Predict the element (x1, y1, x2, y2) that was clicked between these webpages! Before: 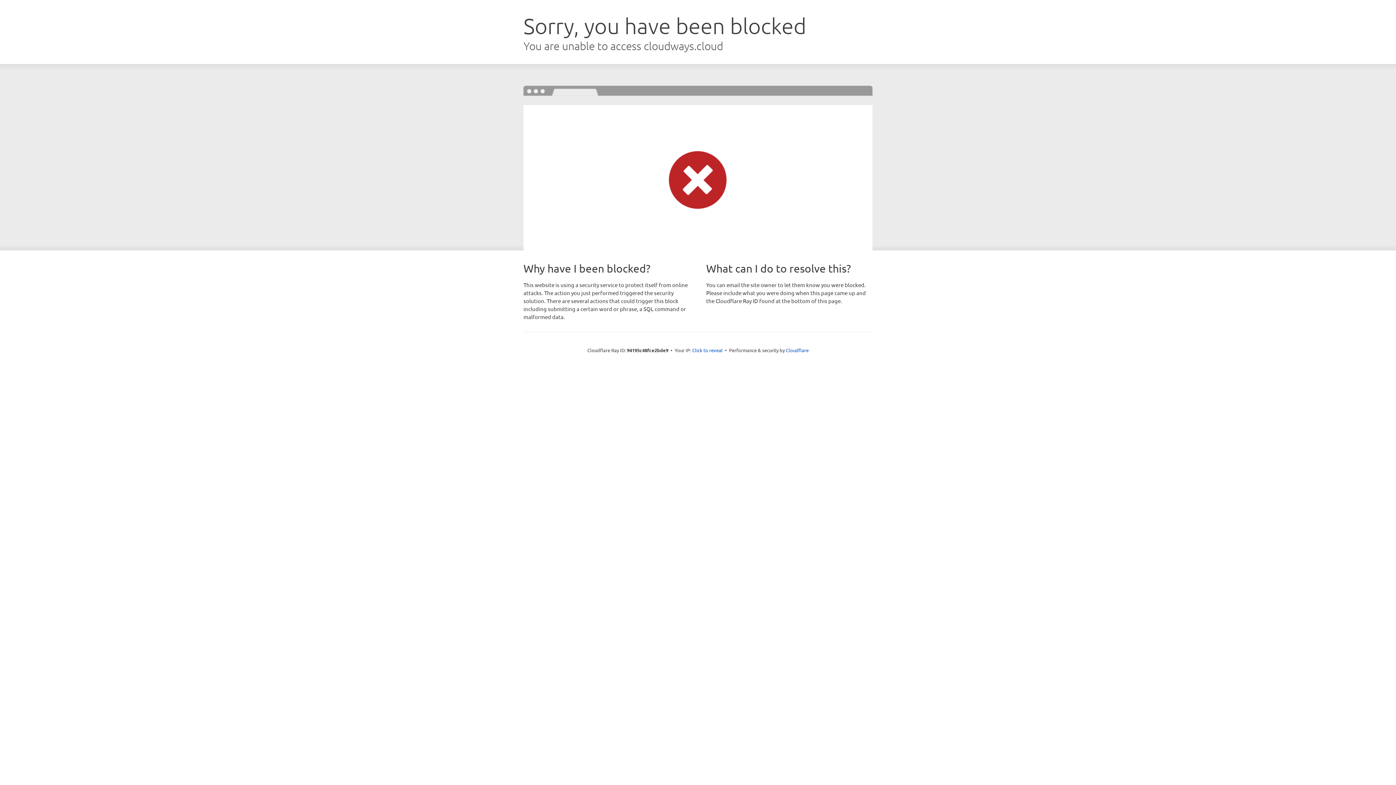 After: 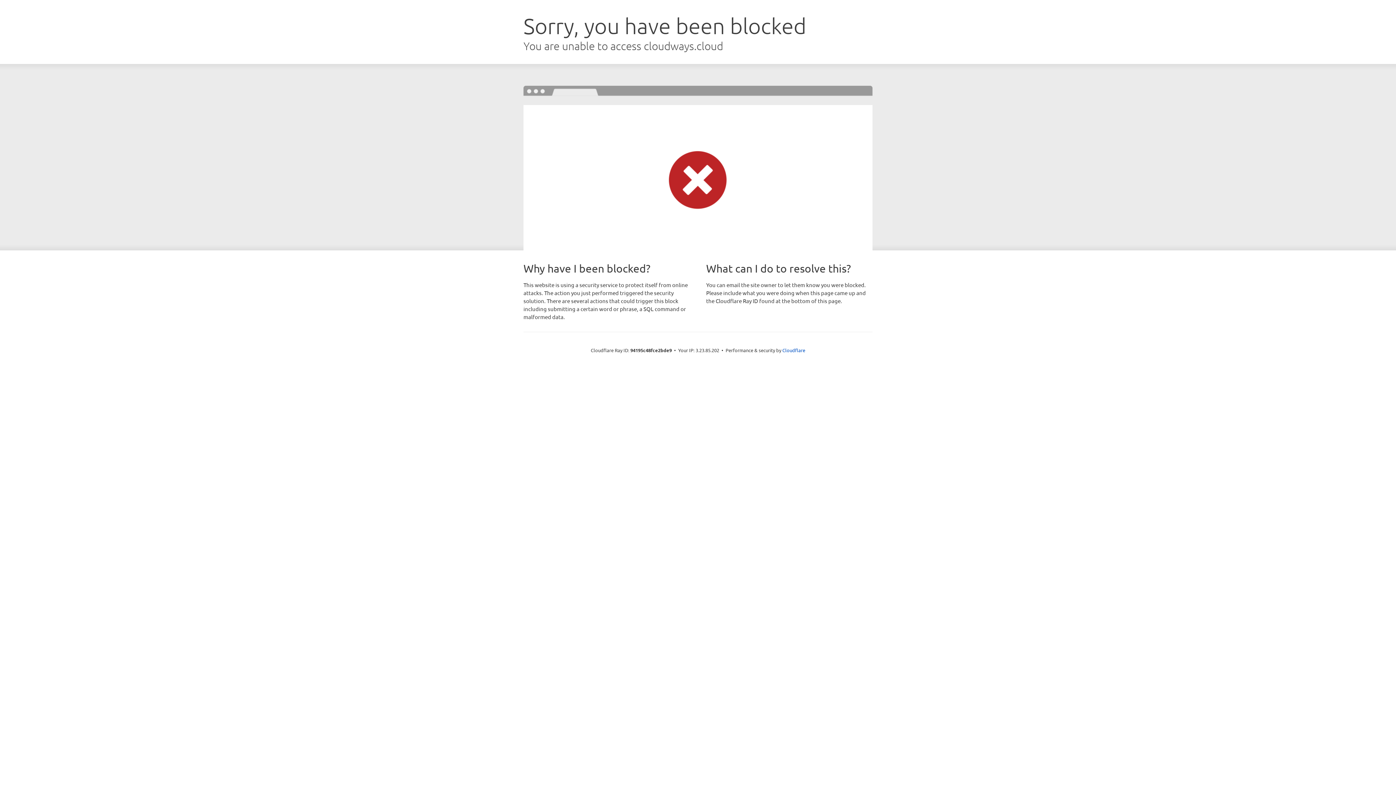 Action: label: Click to reveal bbox: (692, 346, 722, 353)